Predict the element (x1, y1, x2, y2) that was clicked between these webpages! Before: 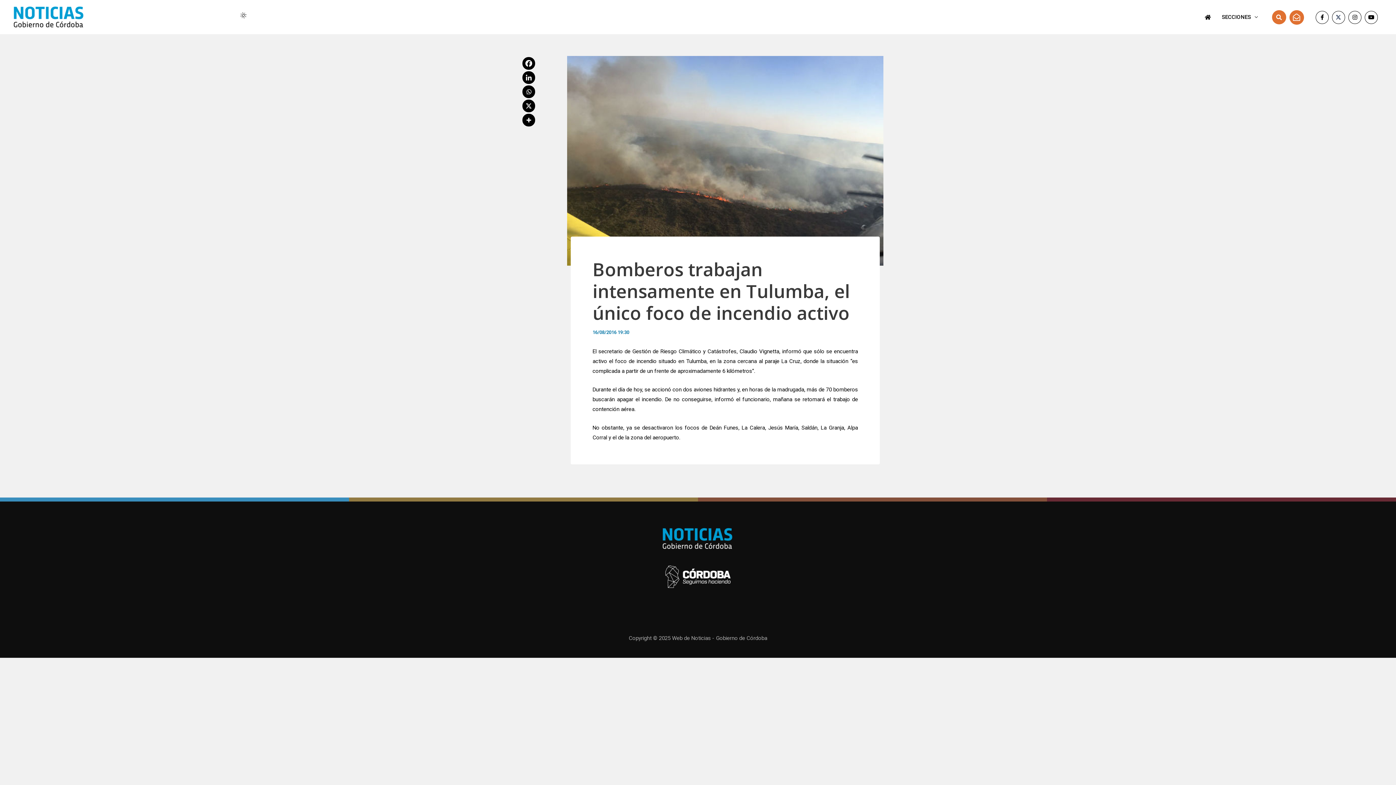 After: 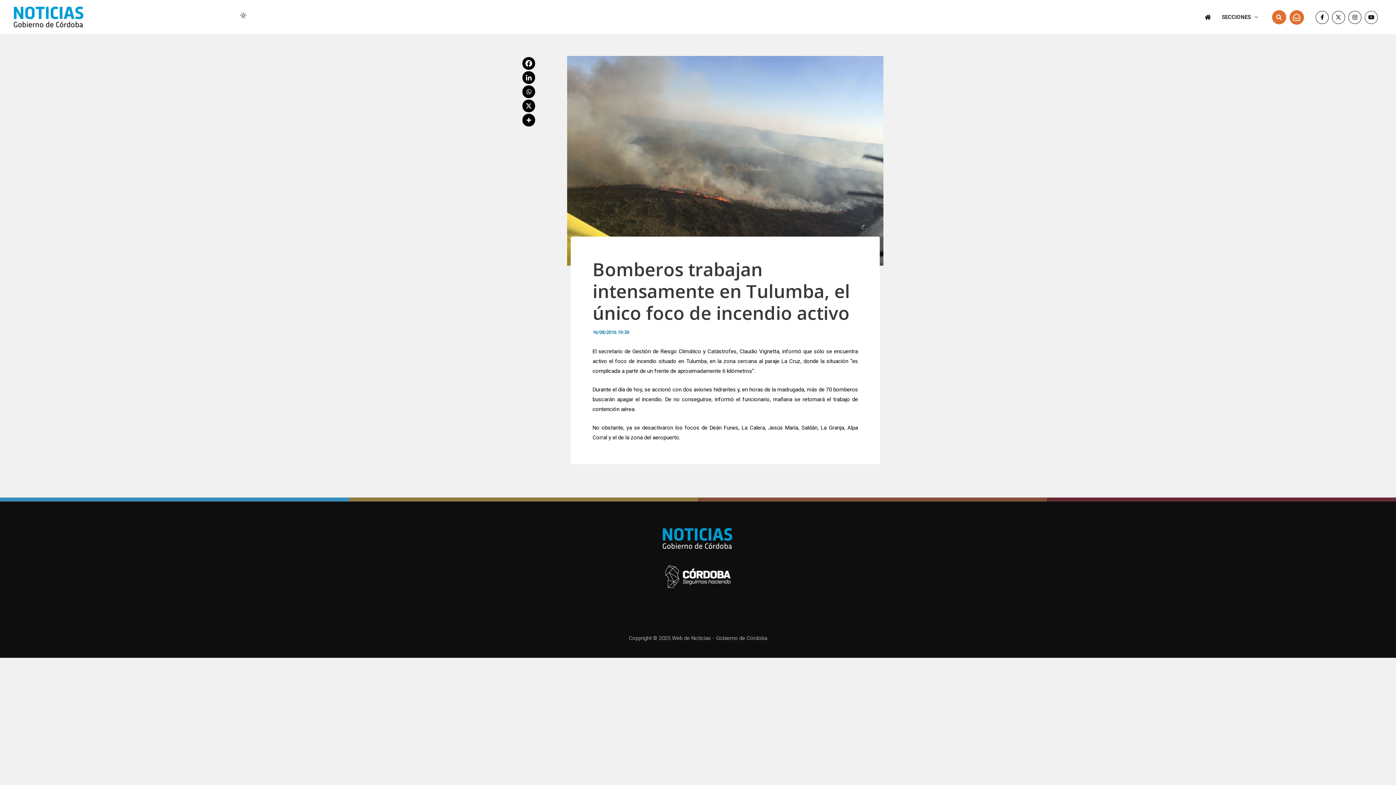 Action: bbox: (1365, 10, 1378, 23) label: Youtube